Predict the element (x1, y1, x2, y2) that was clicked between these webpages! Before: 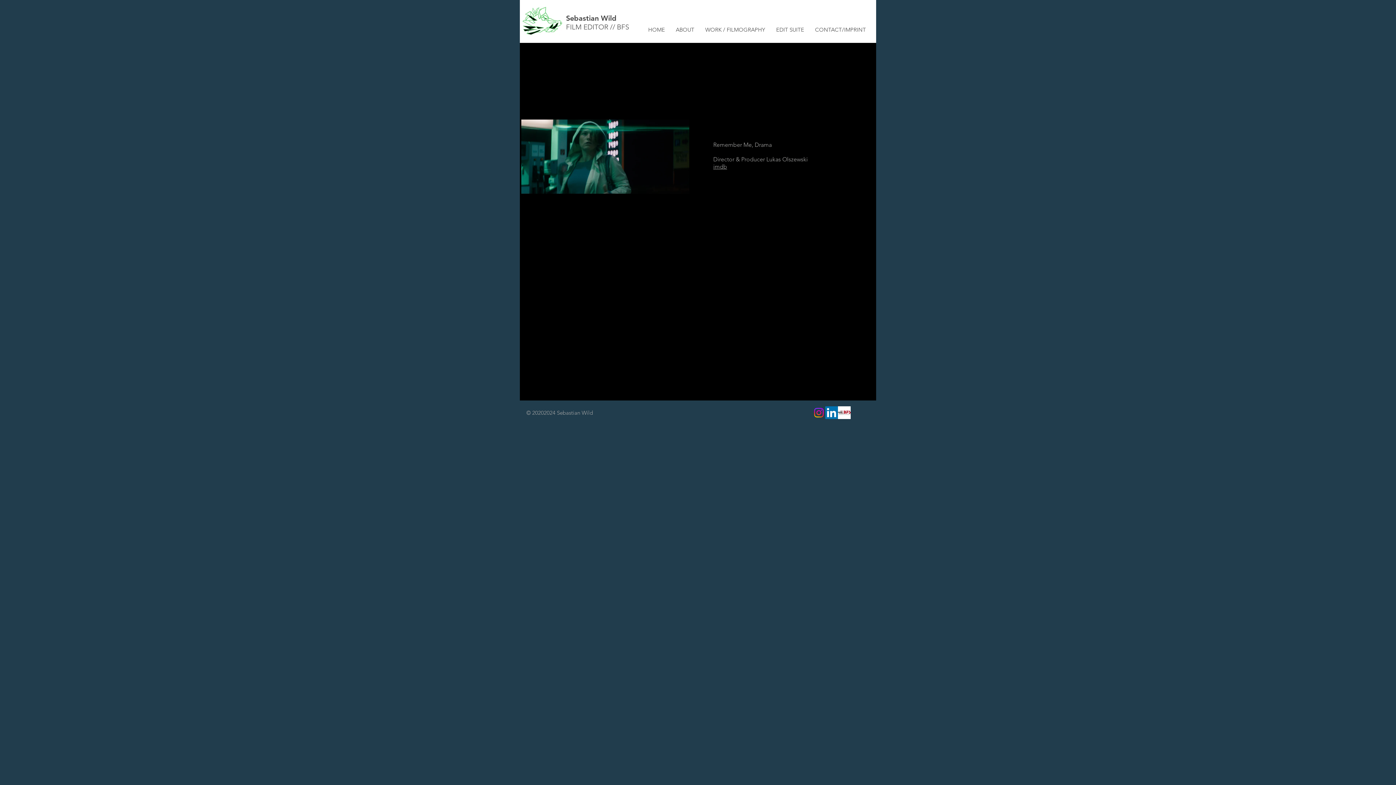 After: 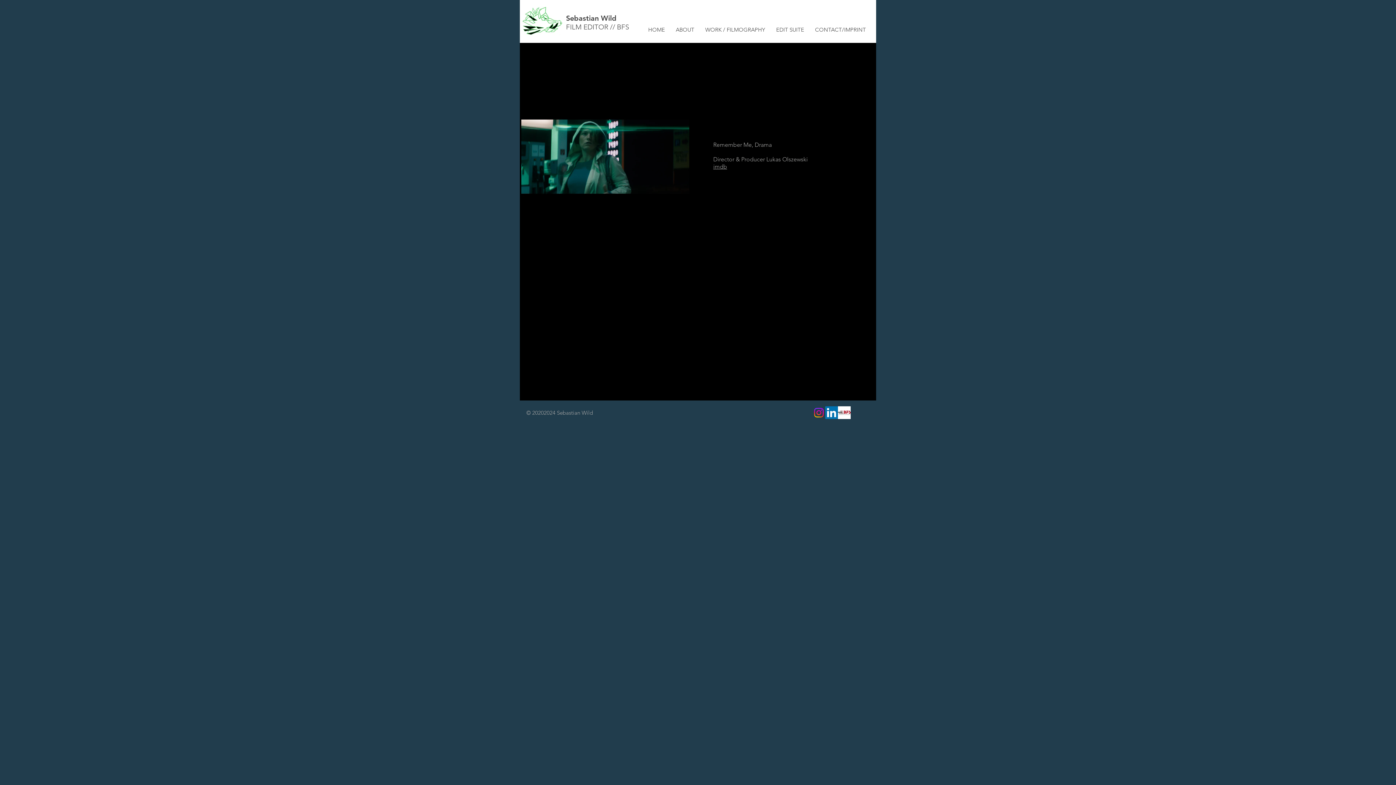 Action: bbox: (812, 406, 825, 419) label: Instagram